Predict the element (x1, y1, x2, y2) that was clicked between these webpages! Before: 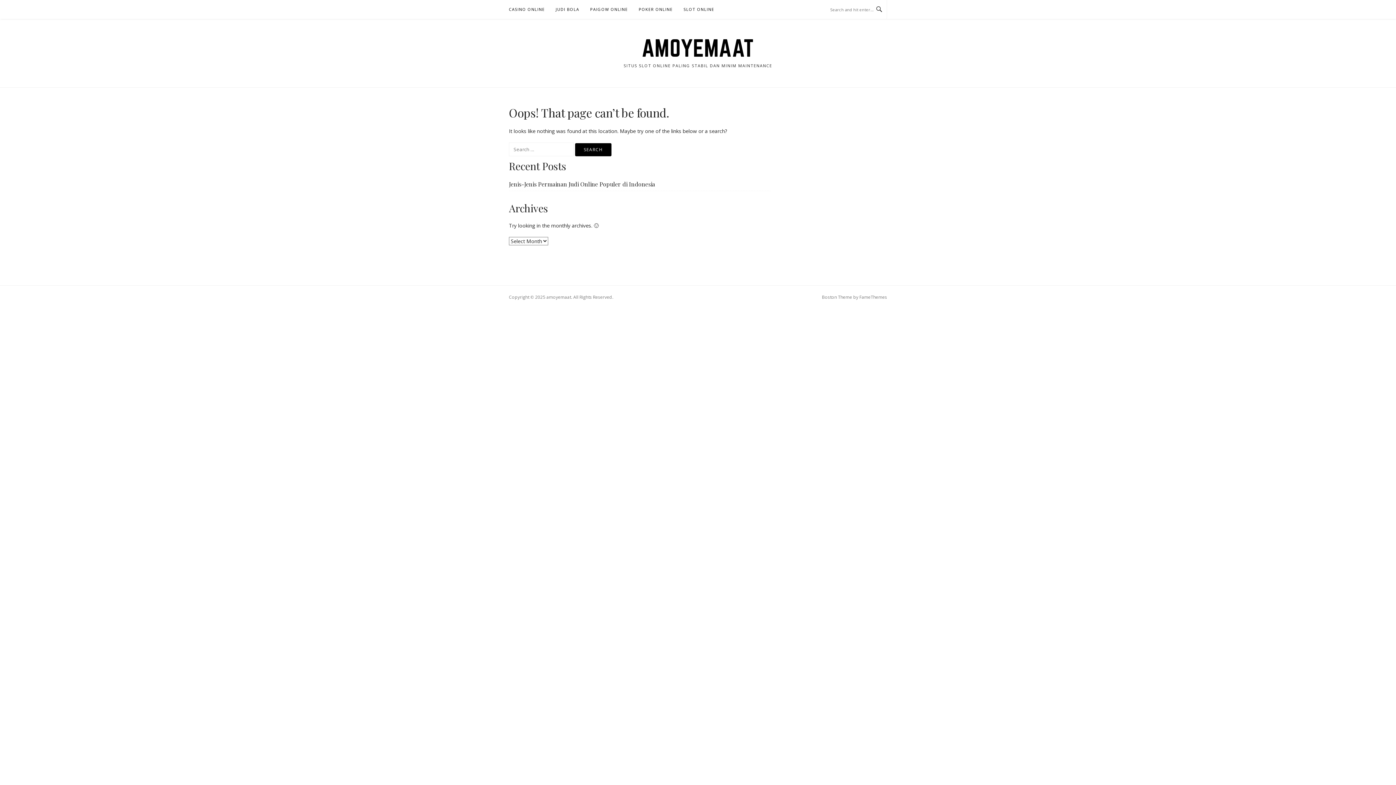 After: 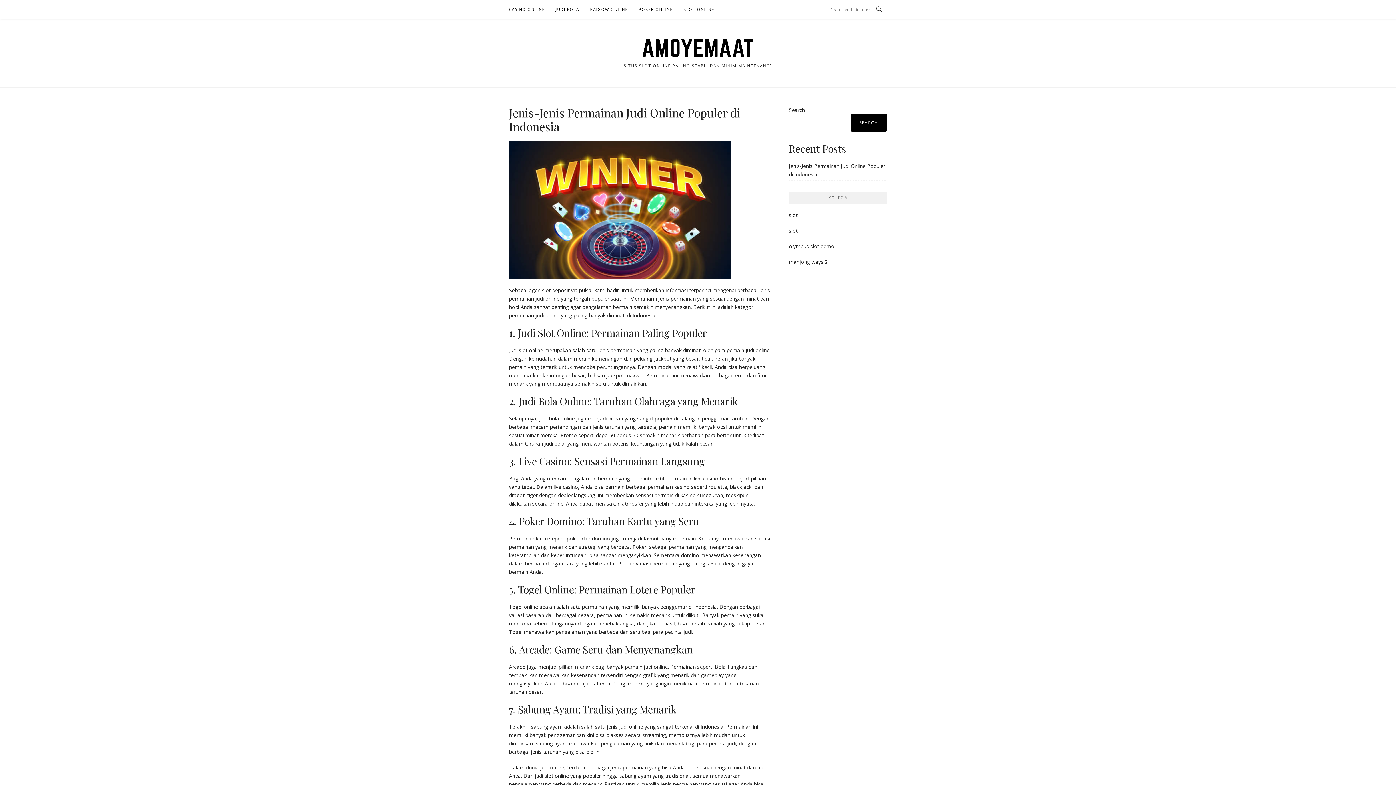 Action: bbox: (509, 180, 655, 188) label: Jenis-Jenis Permainan Judi Online Populer di Indonesia